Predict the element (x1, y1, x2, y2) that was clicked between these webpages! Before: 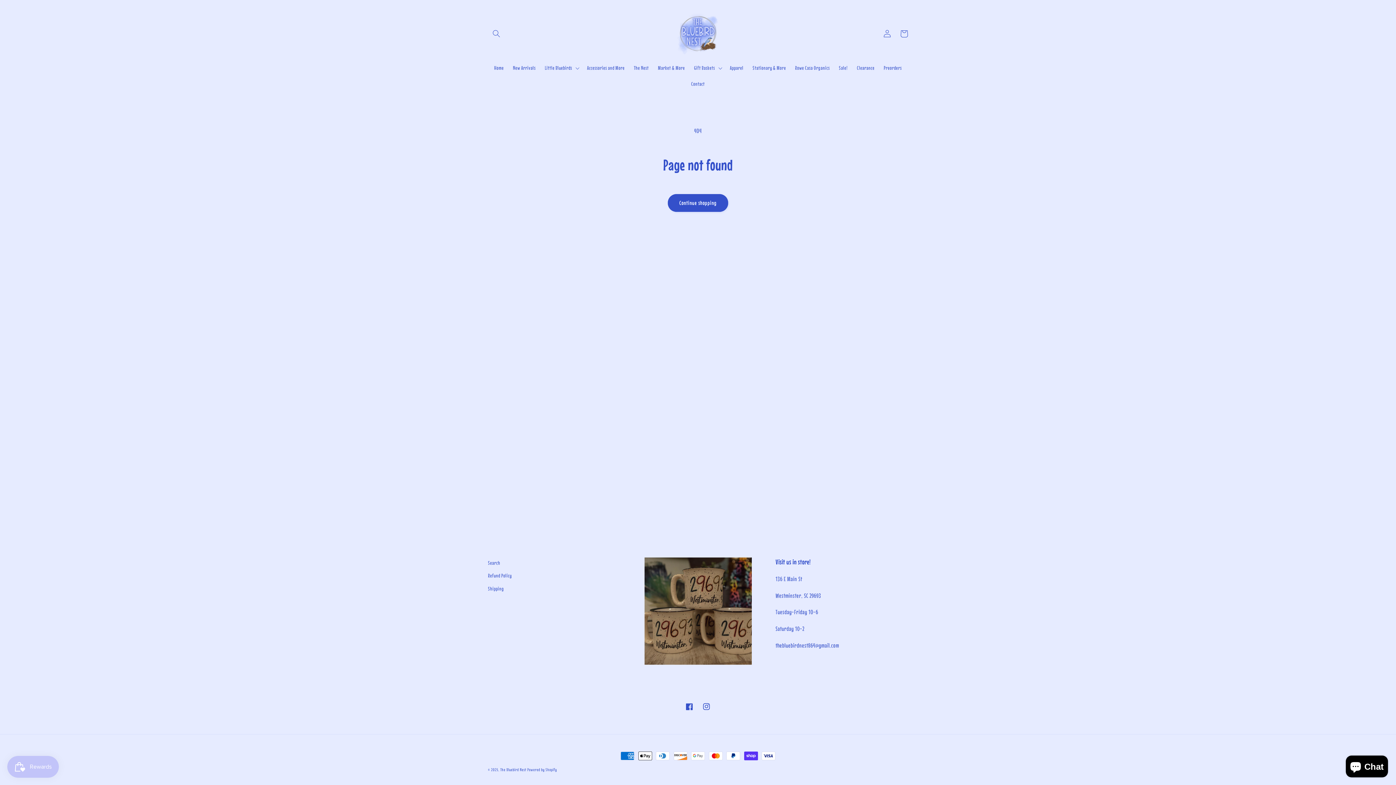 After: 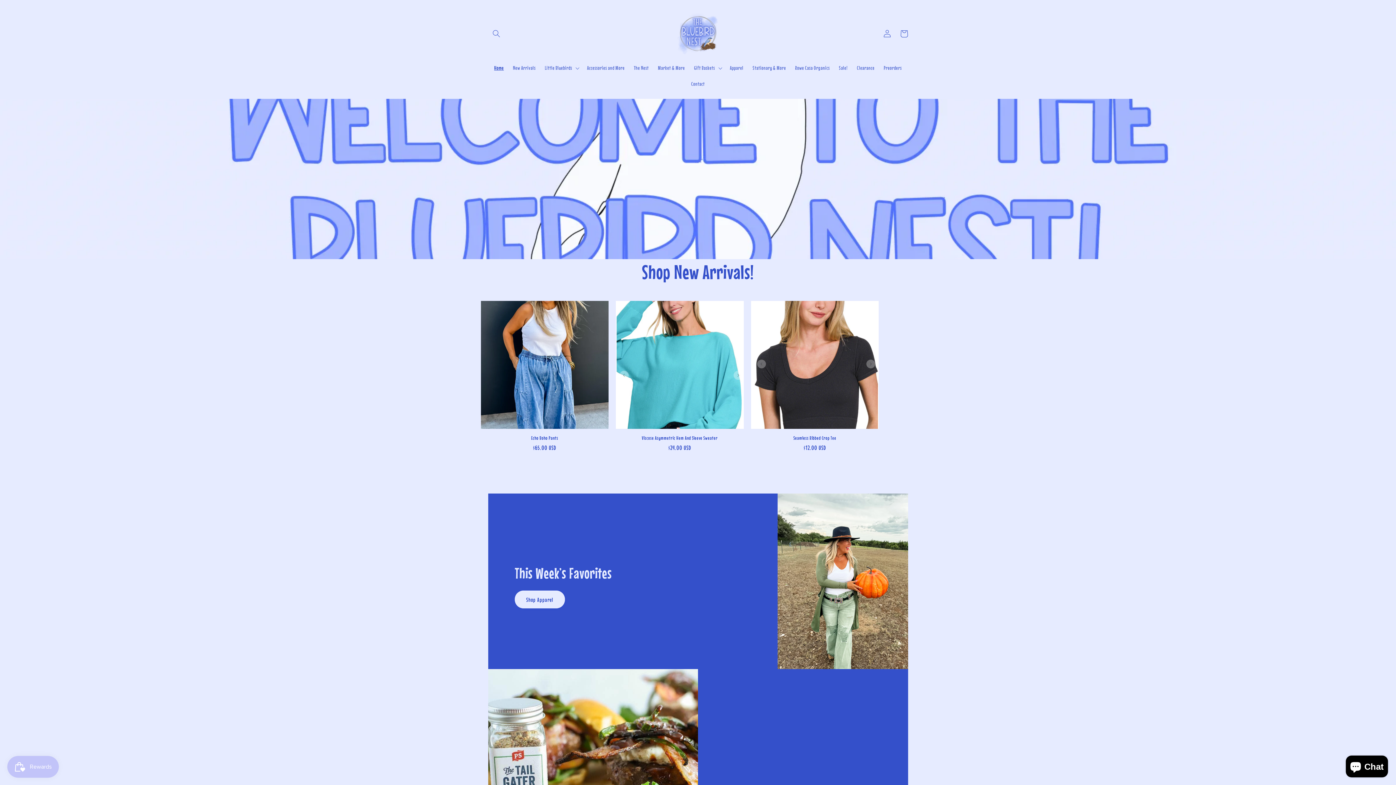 Action: bbox: (489, 60, 508, 75) label: Home